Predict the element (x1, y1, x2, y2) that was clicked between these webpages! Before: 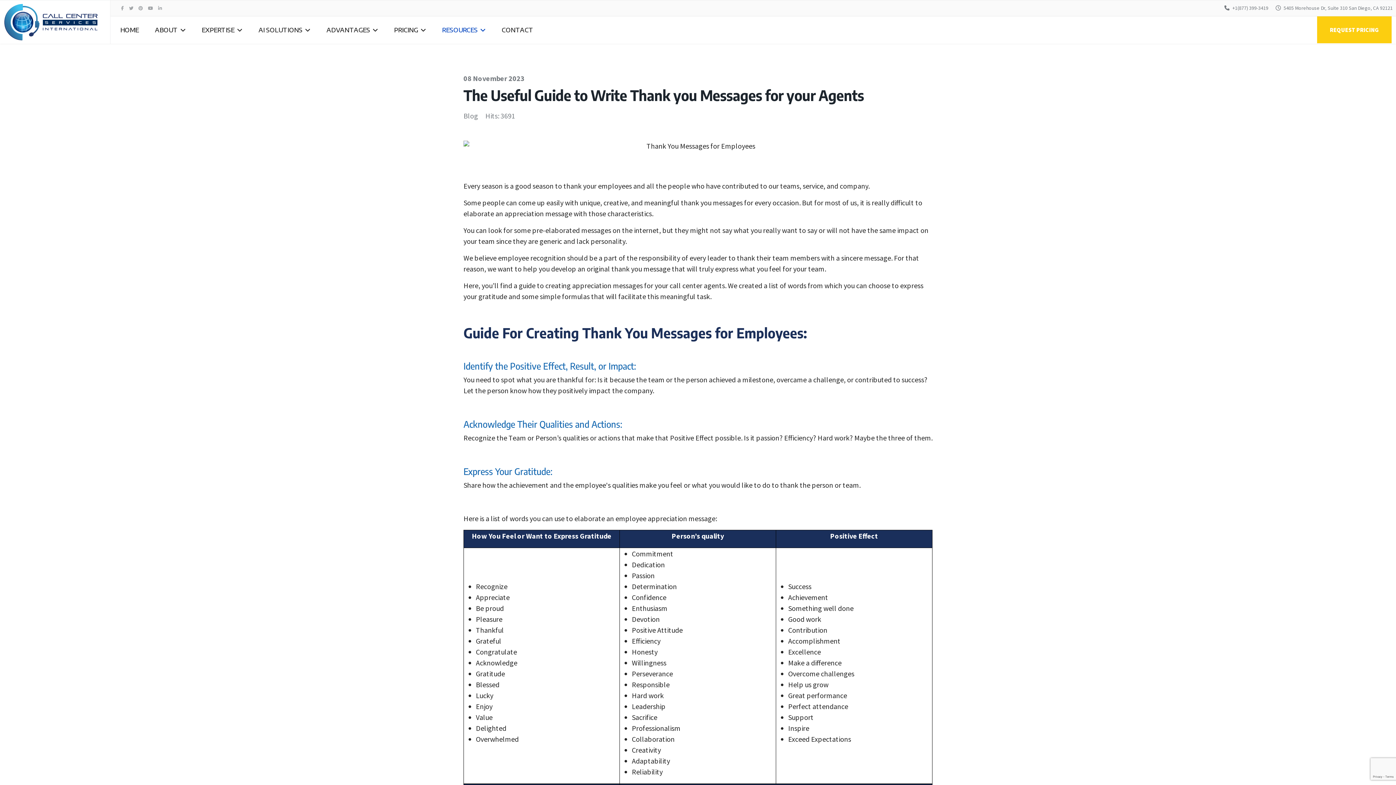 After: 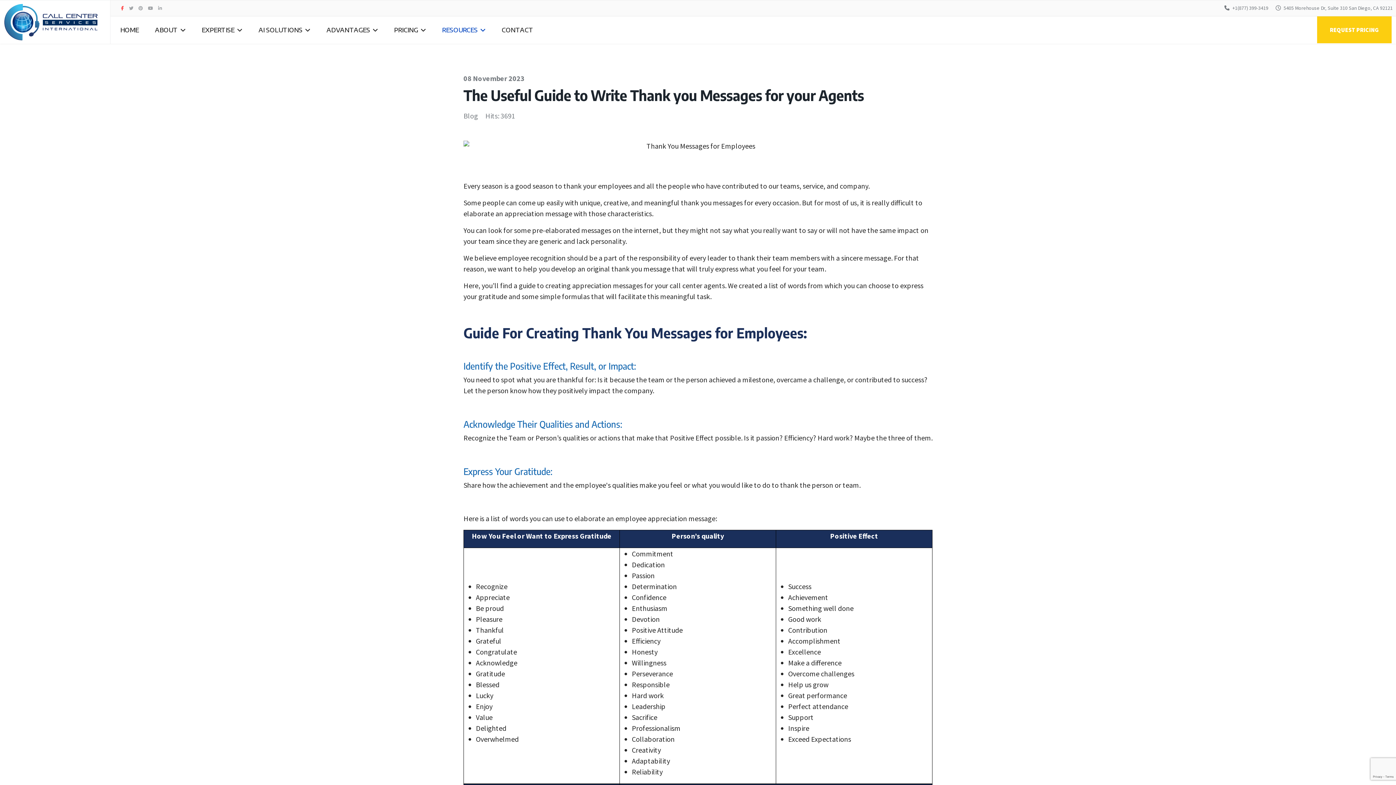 Action: label: facebook bbox: (121, 5, 124, 10)